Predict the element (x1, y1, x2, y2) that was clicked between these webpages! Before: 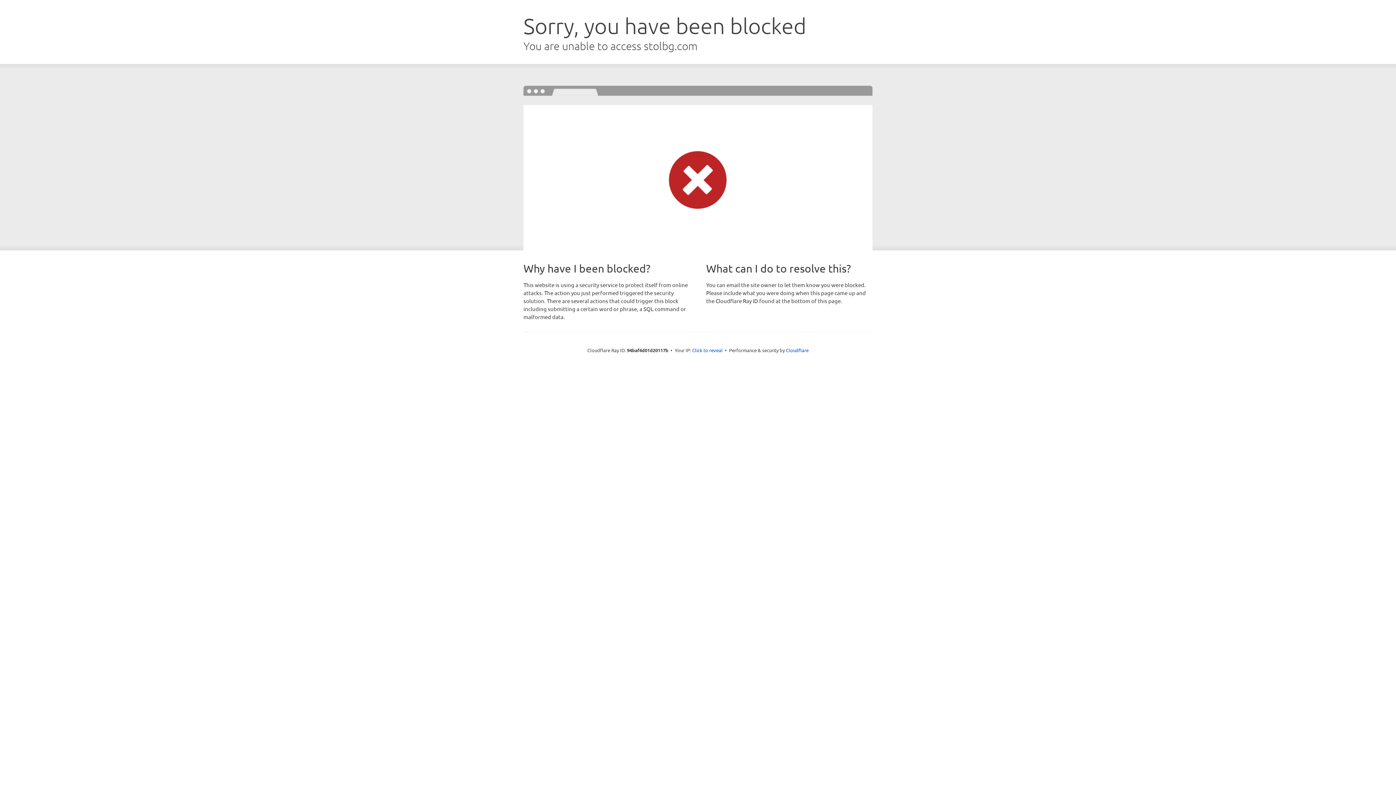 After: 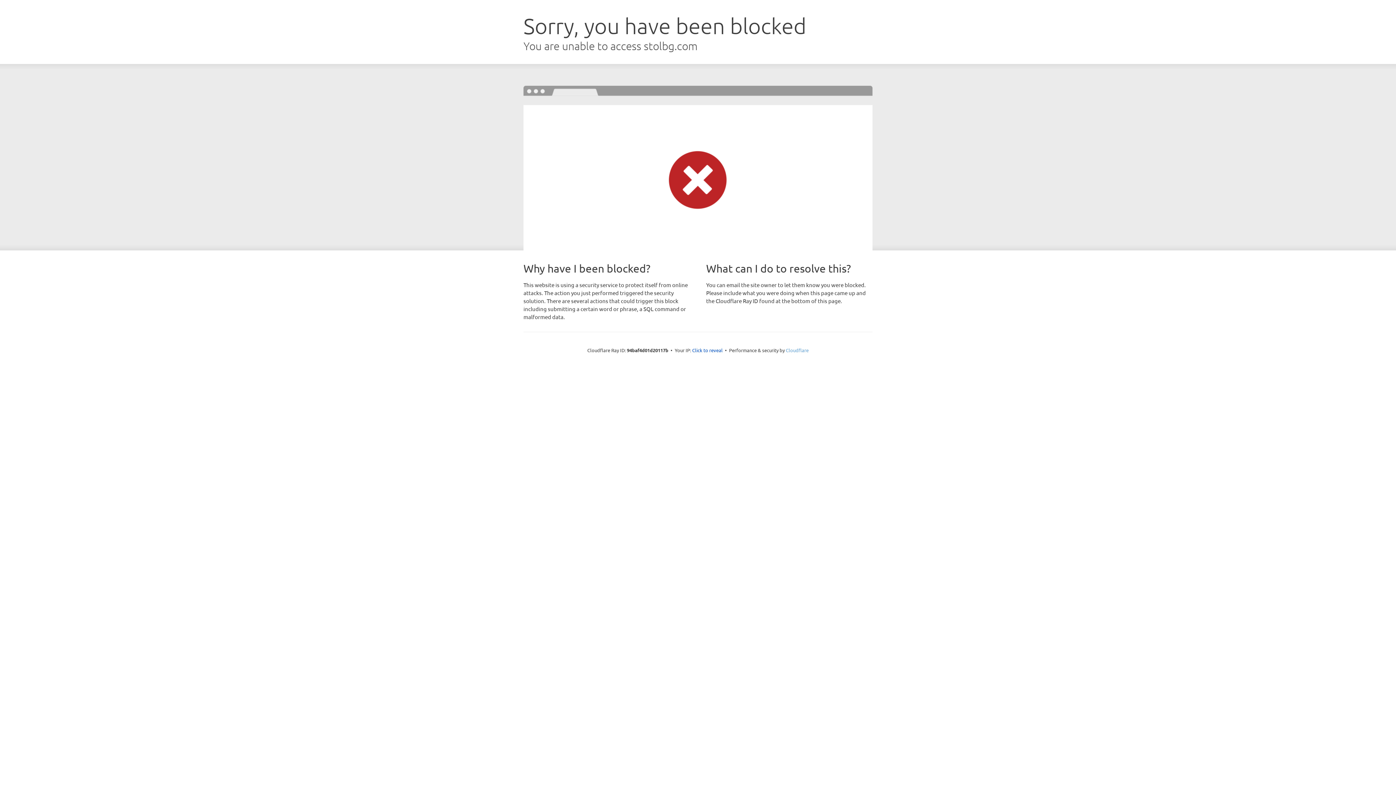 Action: bbox: (786, 347, 808, 353) label: Cloudflare